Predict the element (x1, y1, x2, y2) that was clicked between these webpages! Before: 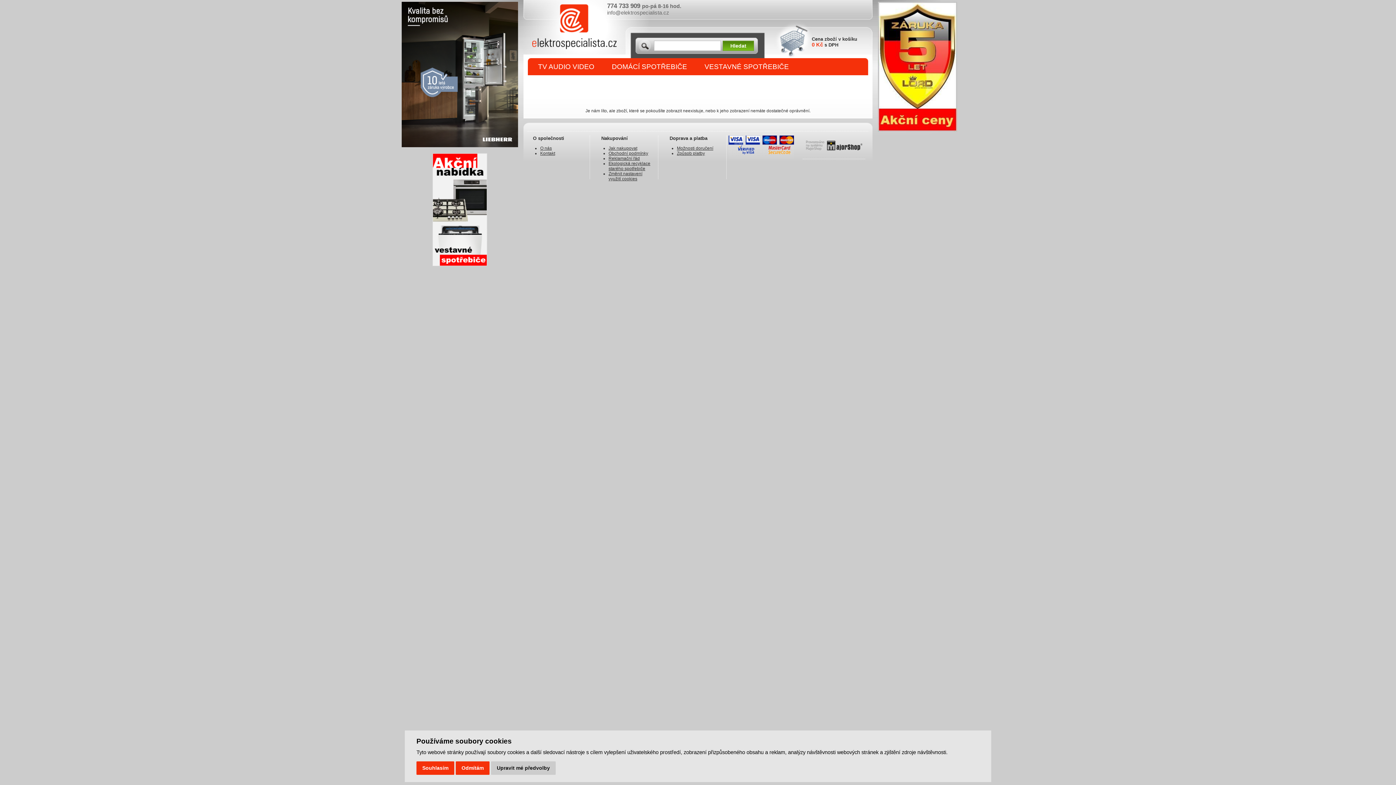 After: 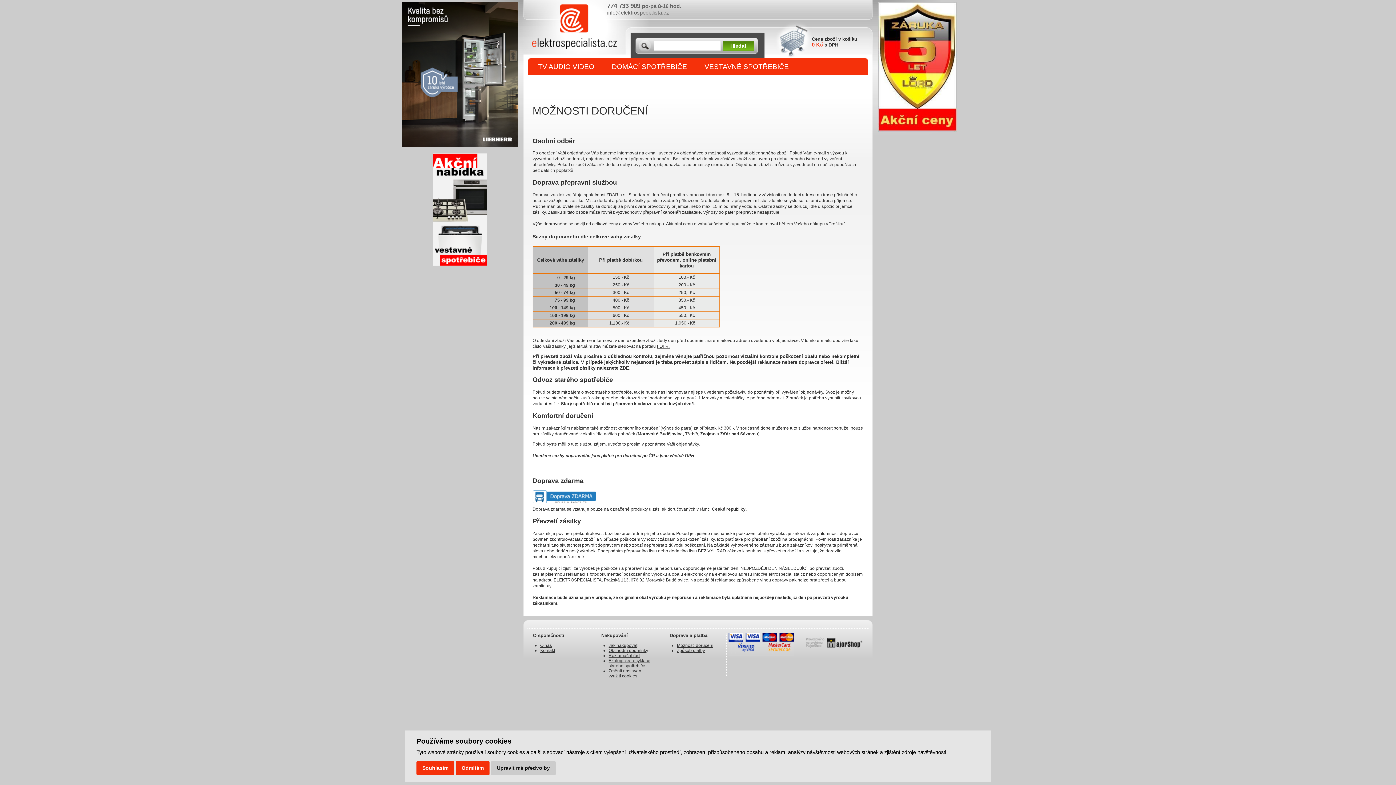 Action: bbox: (677, 145, 713, 150) label: Možnosti doručení